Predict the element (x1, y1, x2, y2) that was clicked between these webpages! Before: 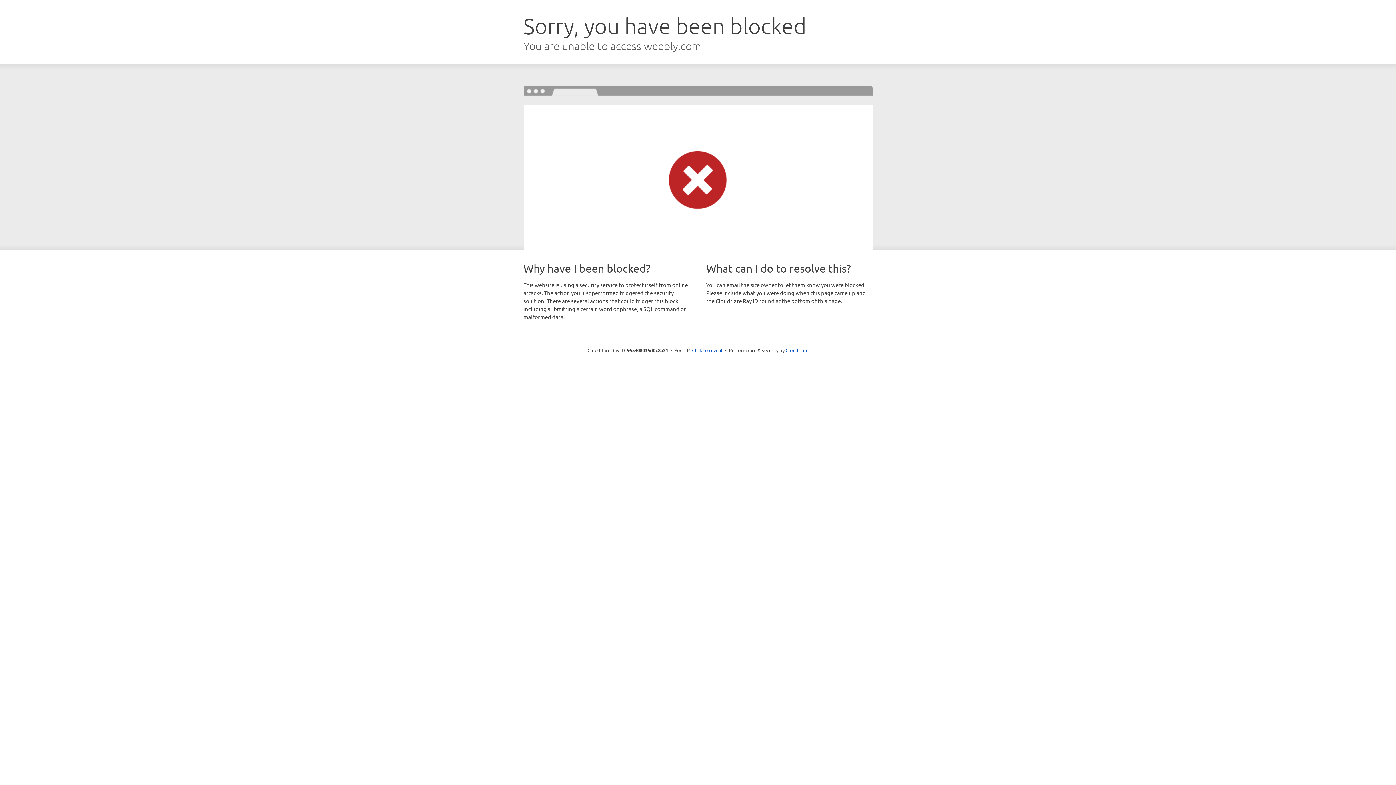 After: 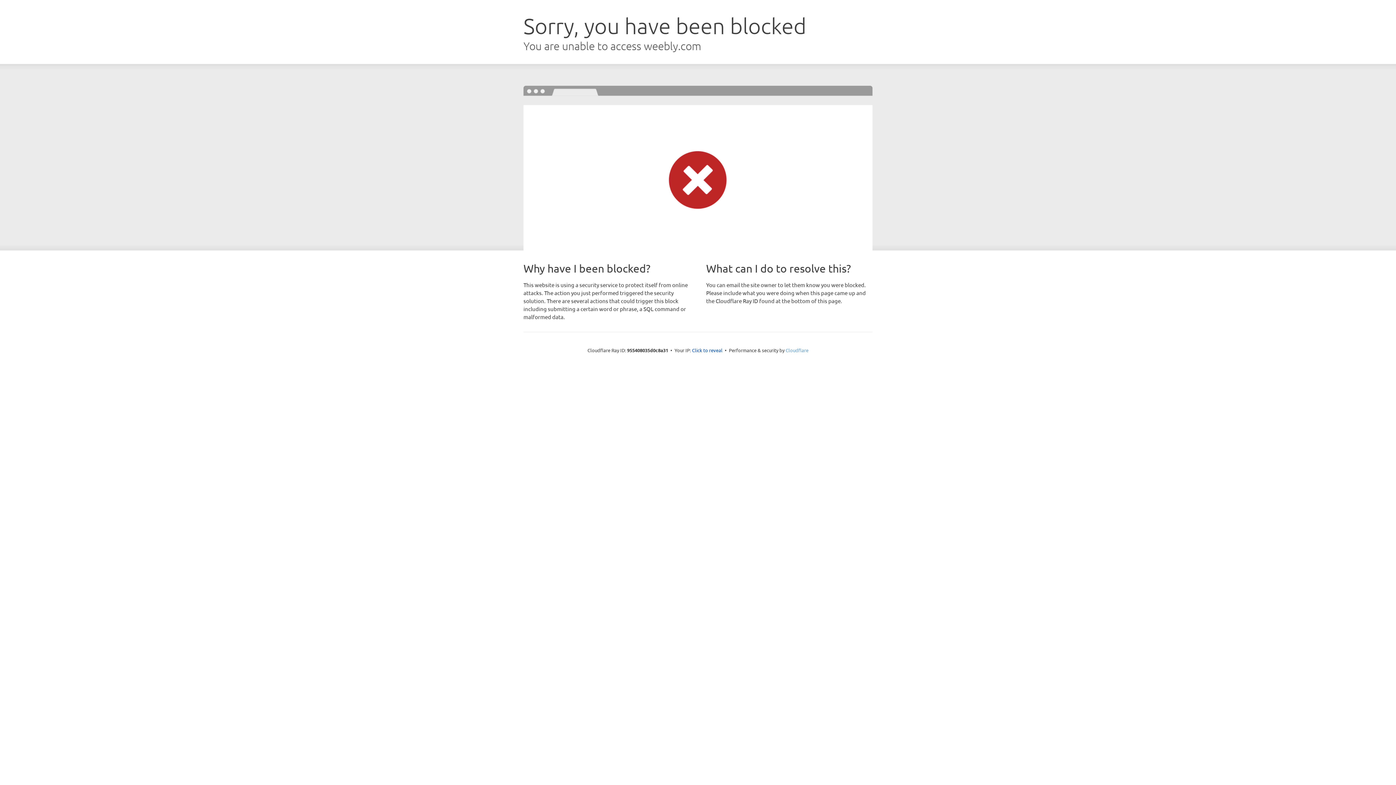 Action: bbox: (785, 347, 808, 353) label: Cloudflare